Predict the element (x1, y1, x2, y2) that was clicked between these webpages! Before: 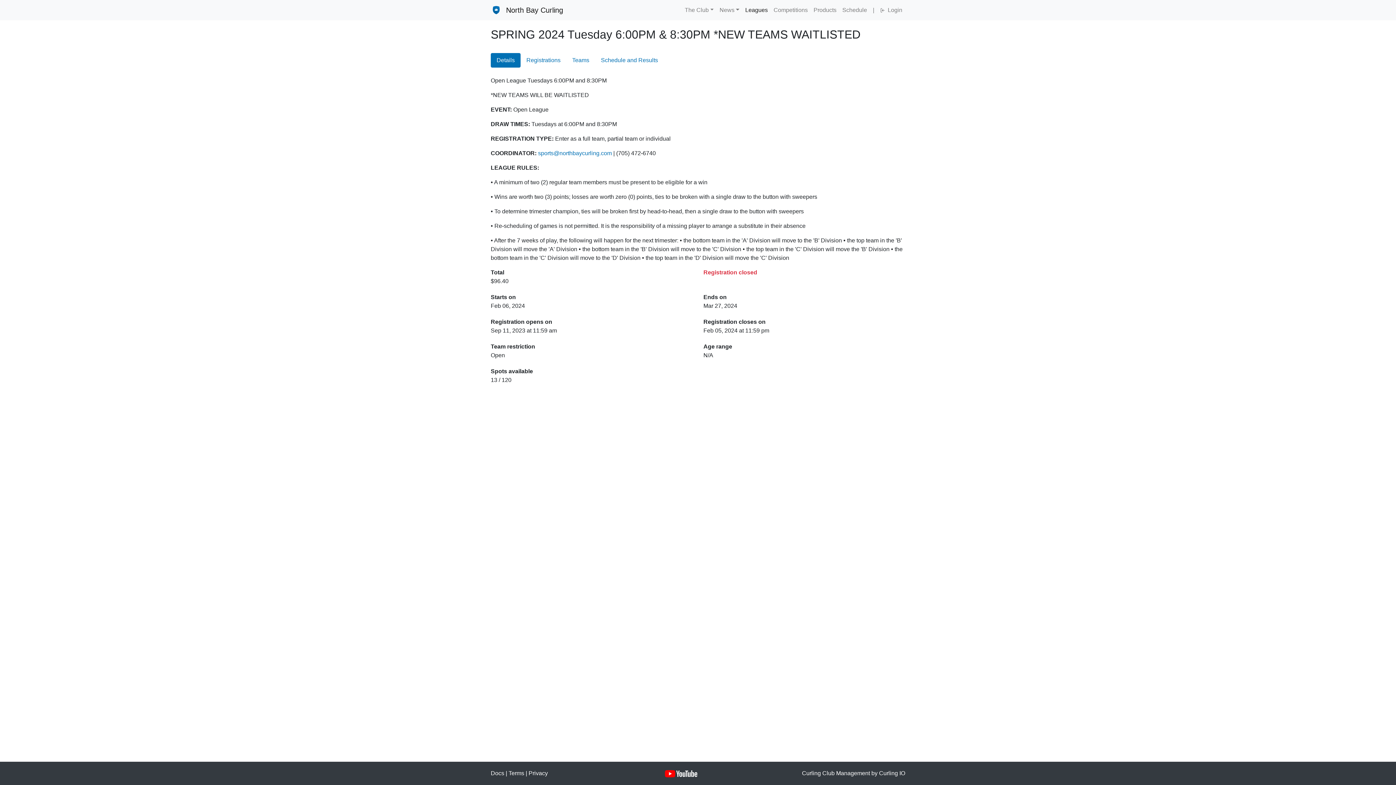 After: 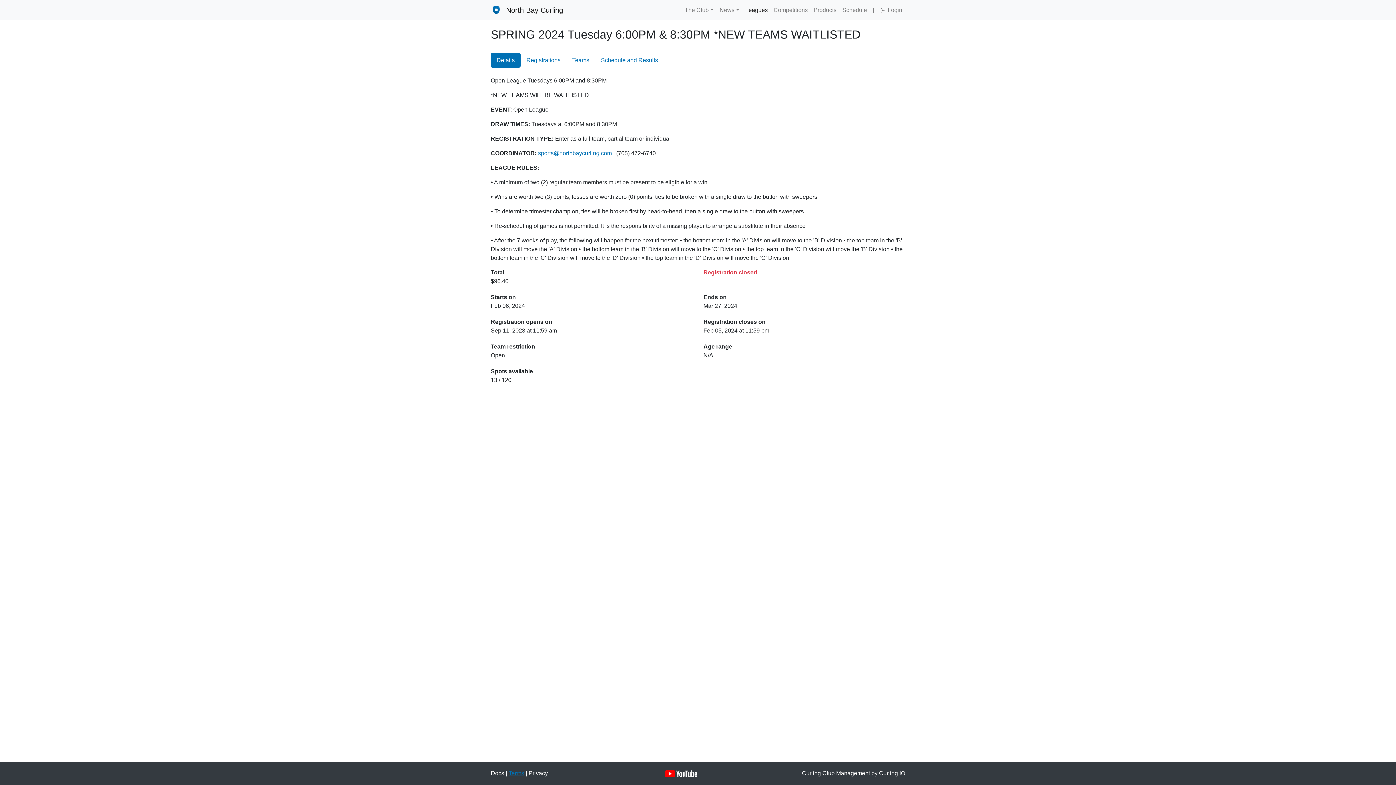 Action: label: Terms bbox: (508, 770, 524, 776)